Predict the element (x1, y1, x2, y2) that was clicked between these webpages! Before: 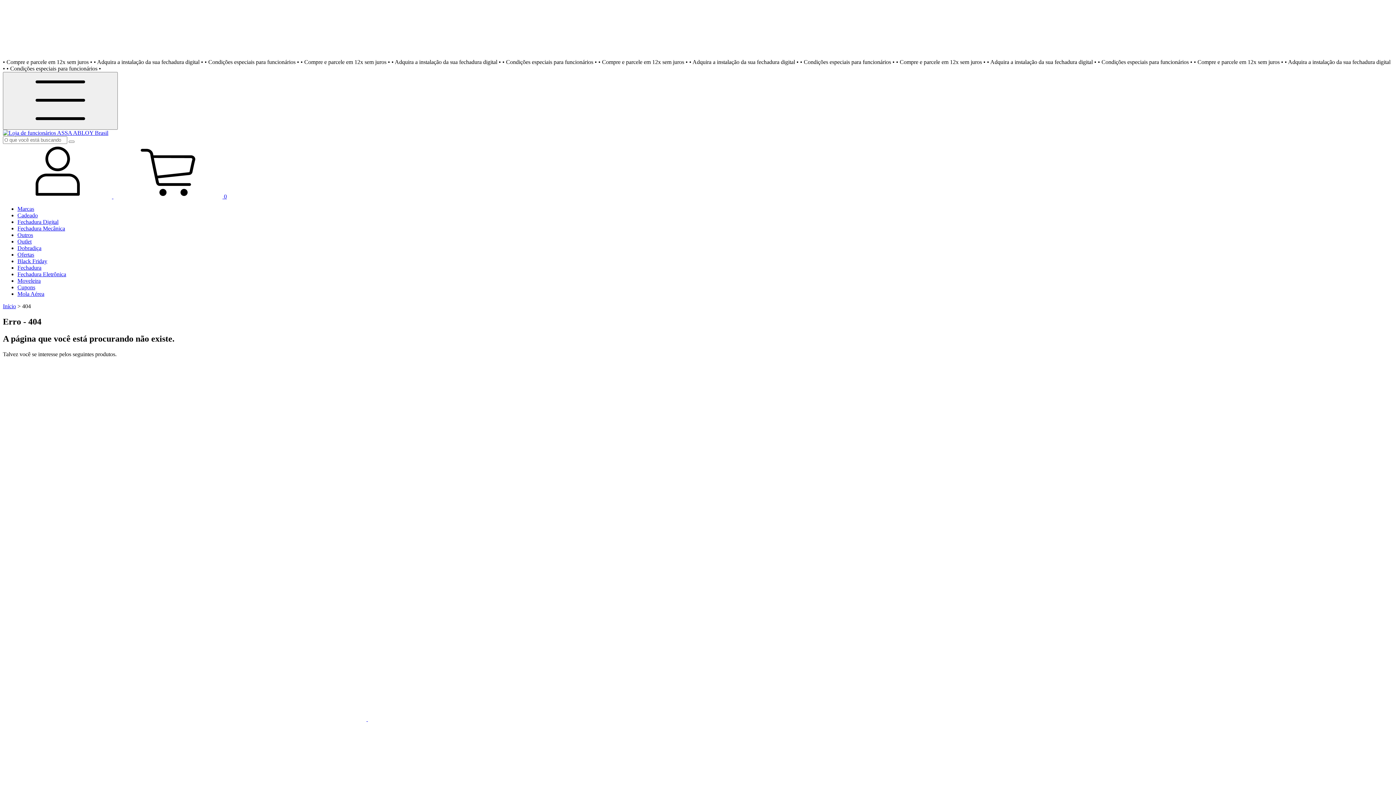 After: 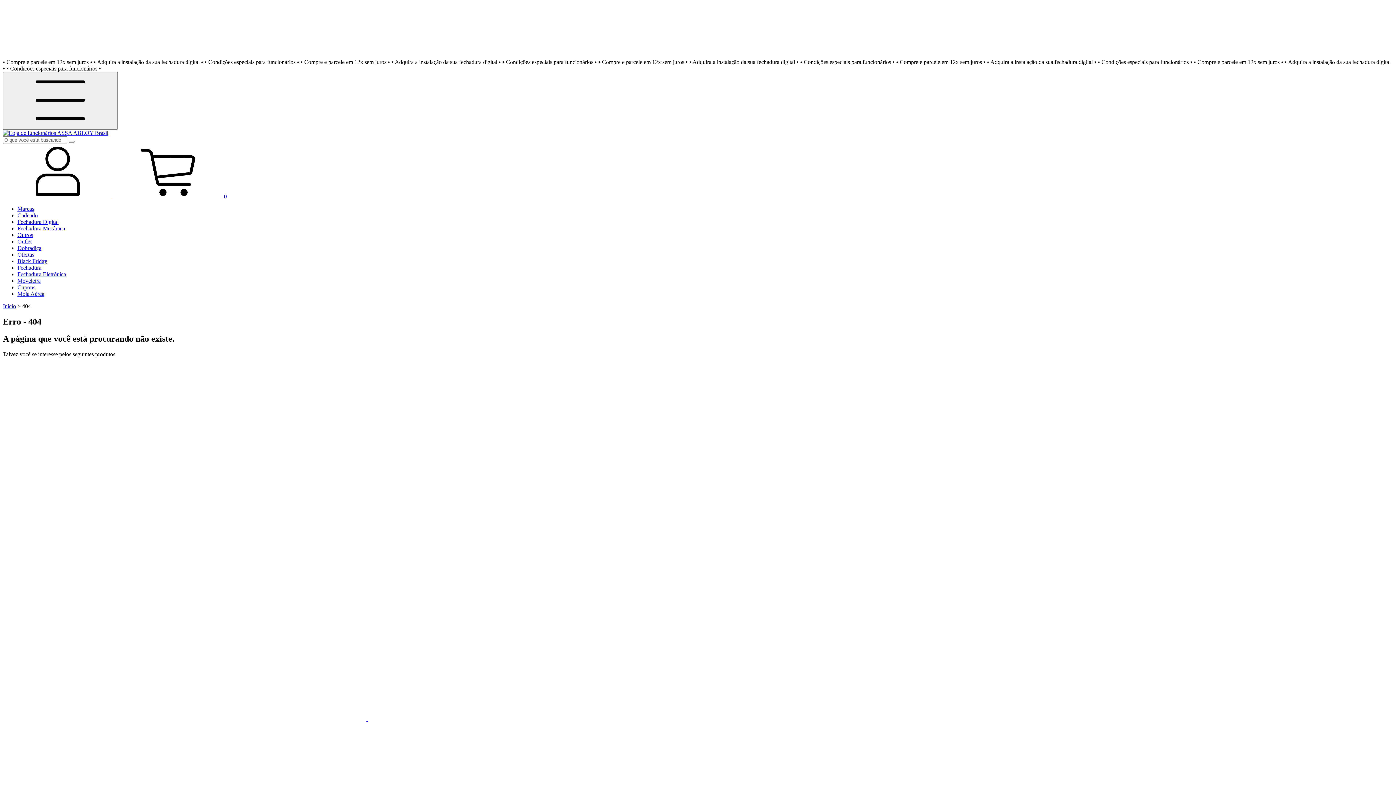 Action: label:  0 bbox: (113, 193, 226, 199)